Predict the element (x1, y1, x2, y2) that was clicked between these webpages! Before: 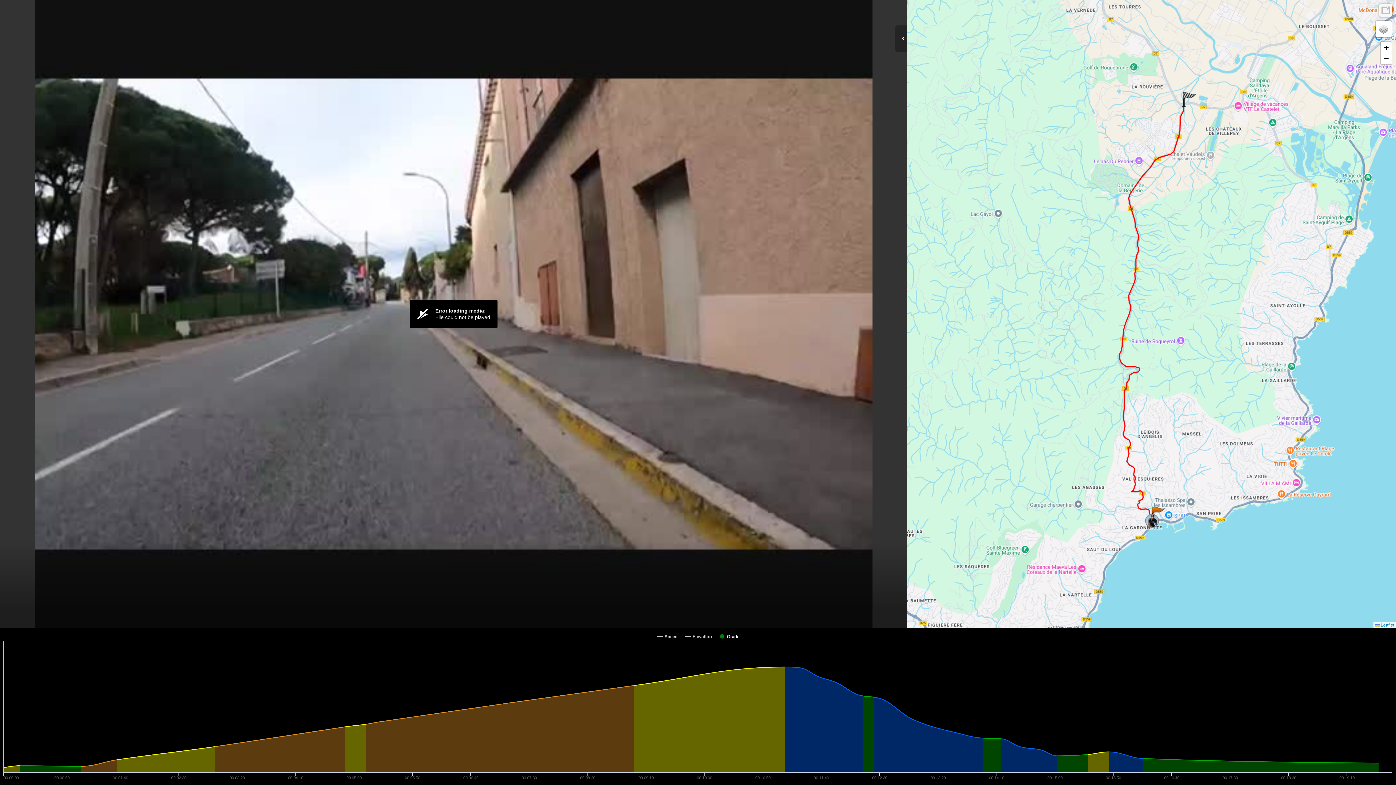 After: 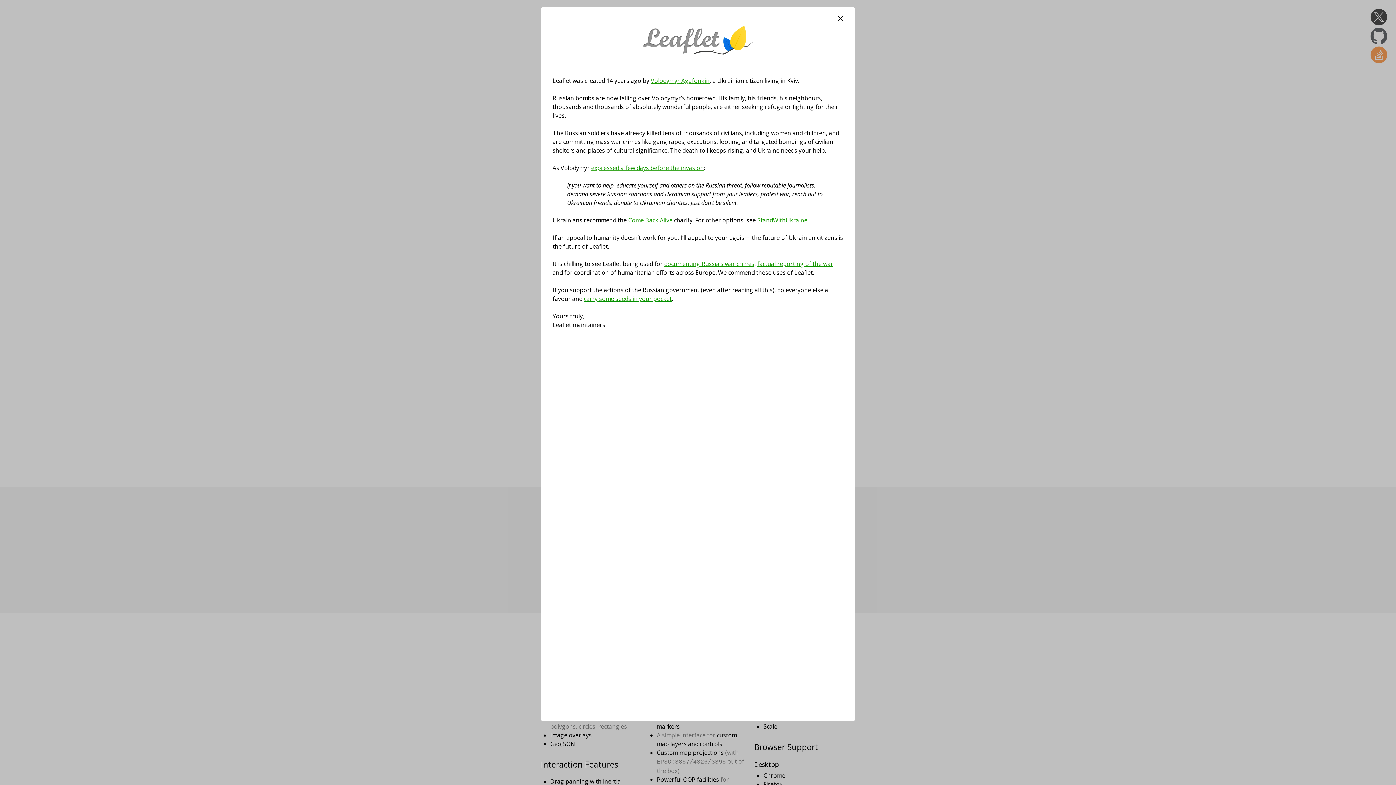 Action: label:  Leaflet bbox: (1375, 622, 1394, 628)